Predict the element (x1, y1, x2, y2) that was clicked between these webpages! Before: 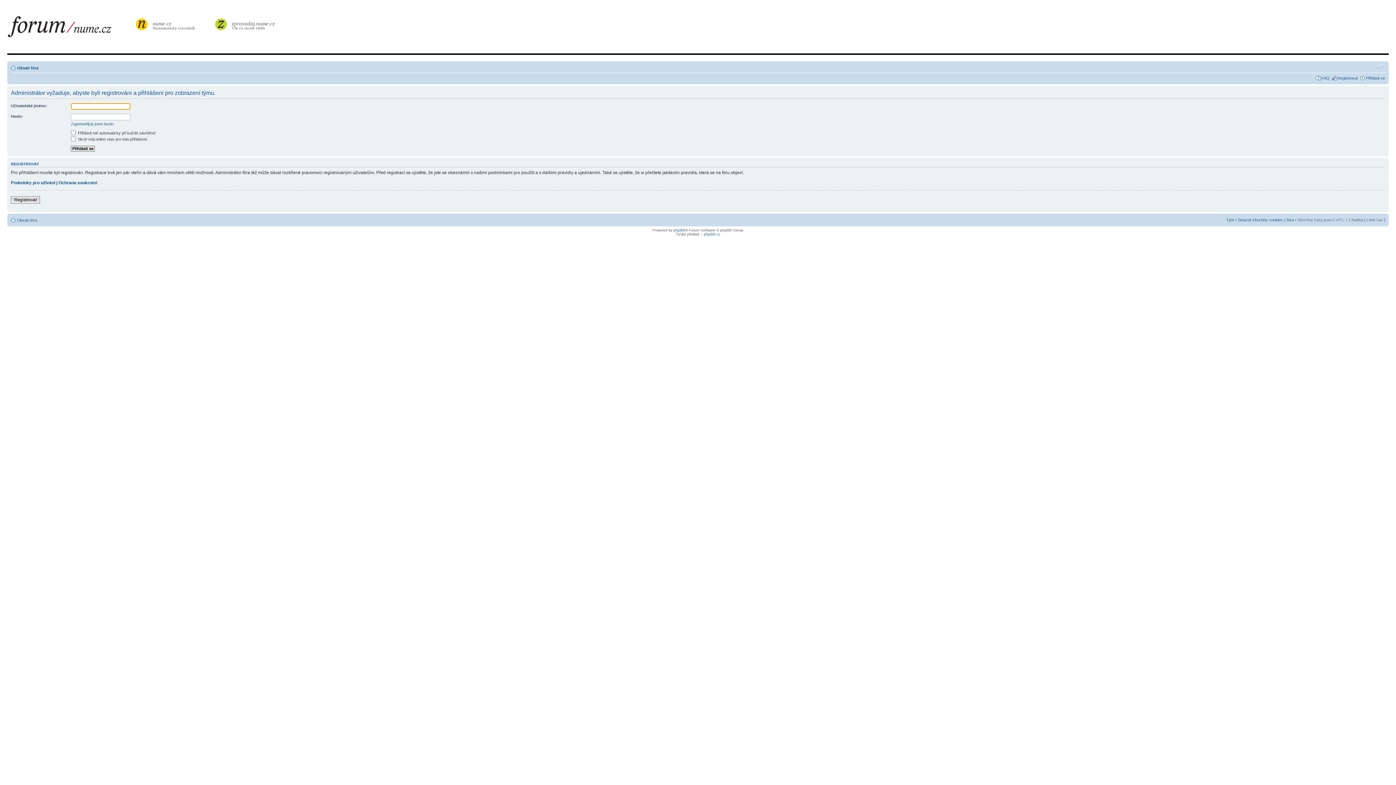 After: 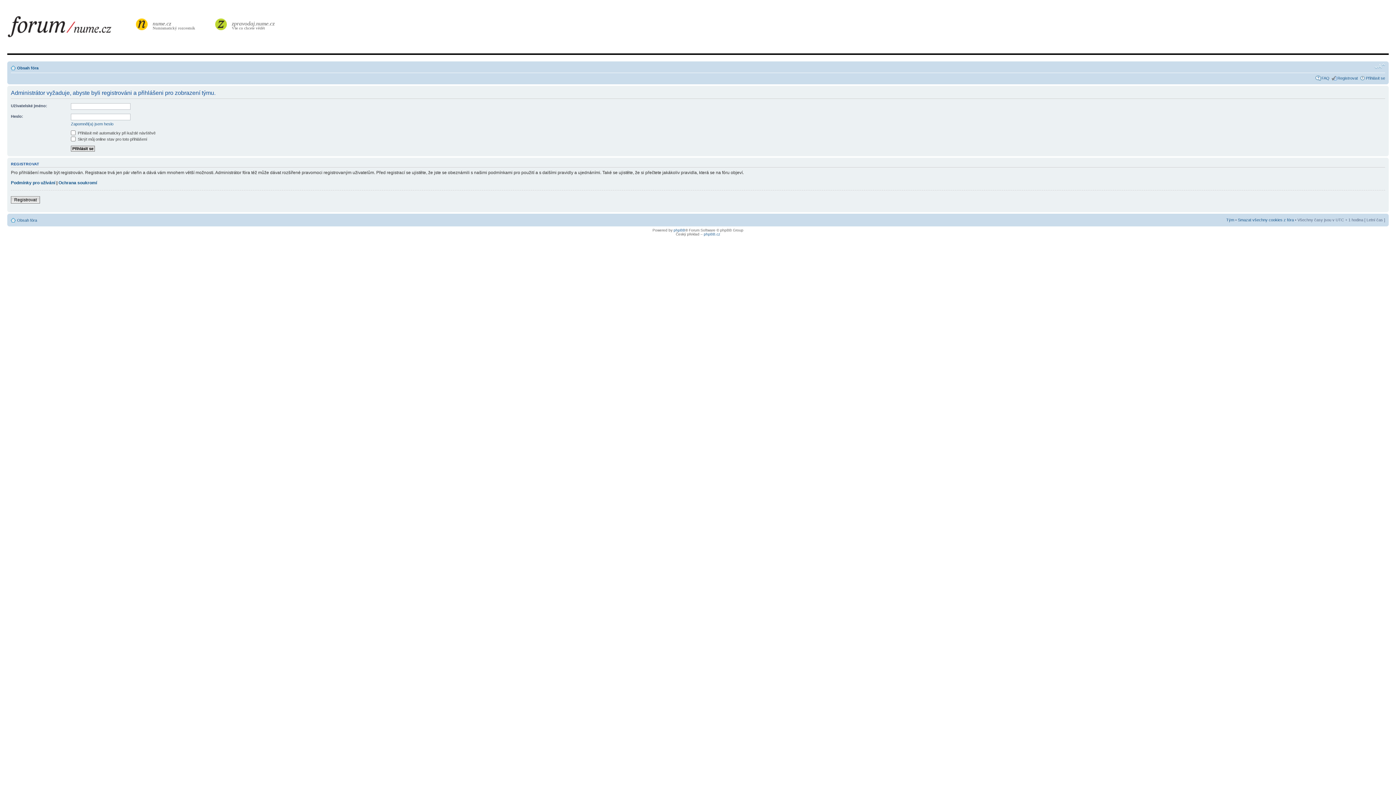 Action: label: Změnit velikost textu bbox: (1374, 63, 1385, 69)